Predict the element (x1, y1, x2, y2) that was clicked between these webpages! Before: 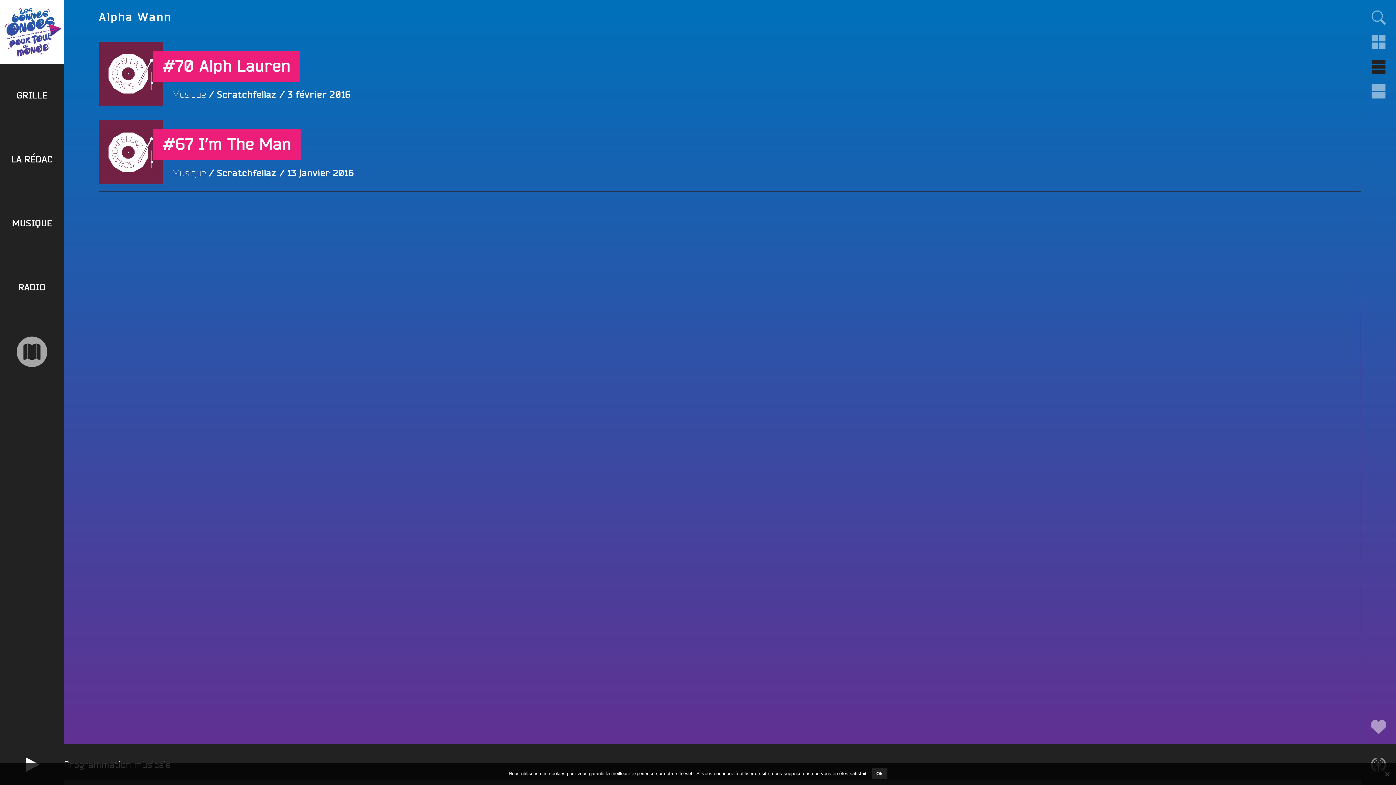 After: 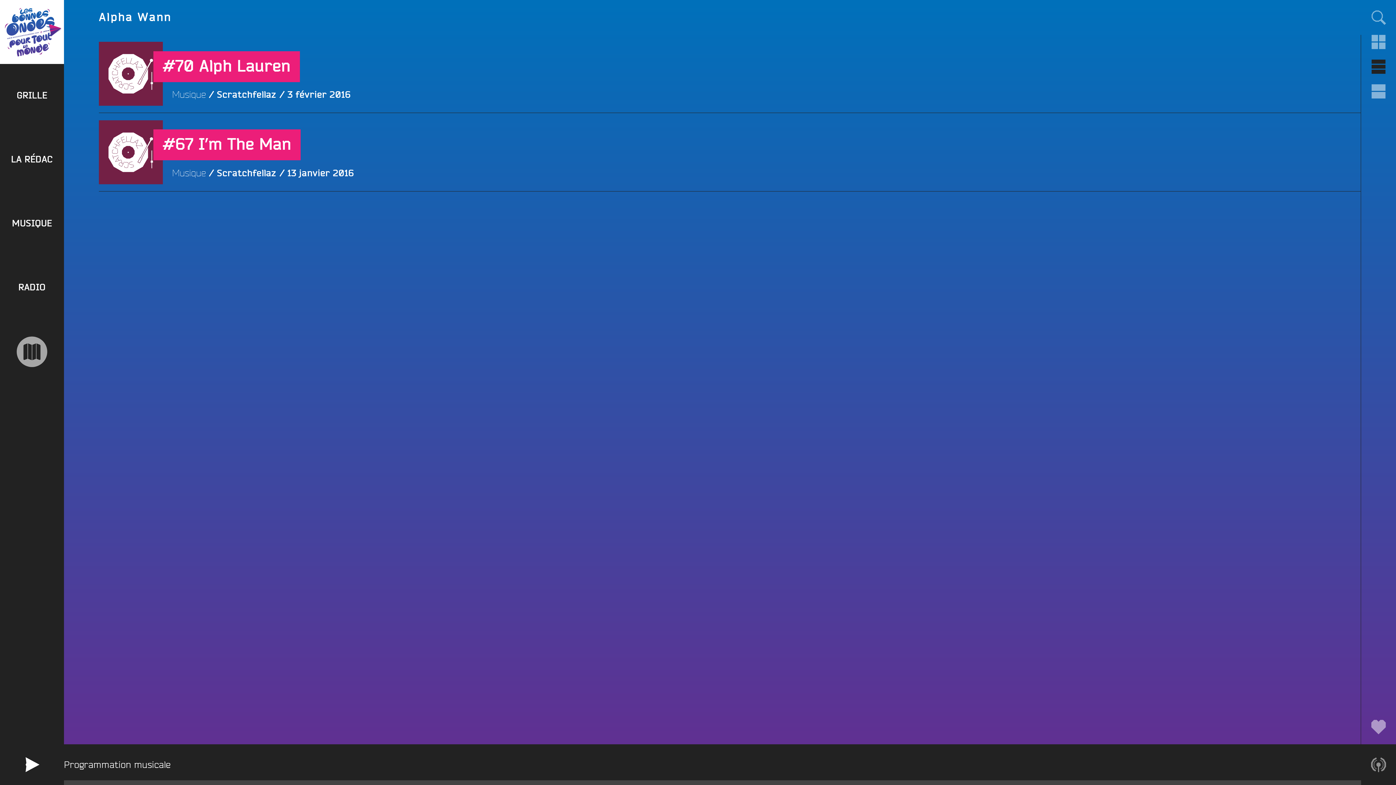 Action: label: Ok bbox: (871, 768, 887, 779)